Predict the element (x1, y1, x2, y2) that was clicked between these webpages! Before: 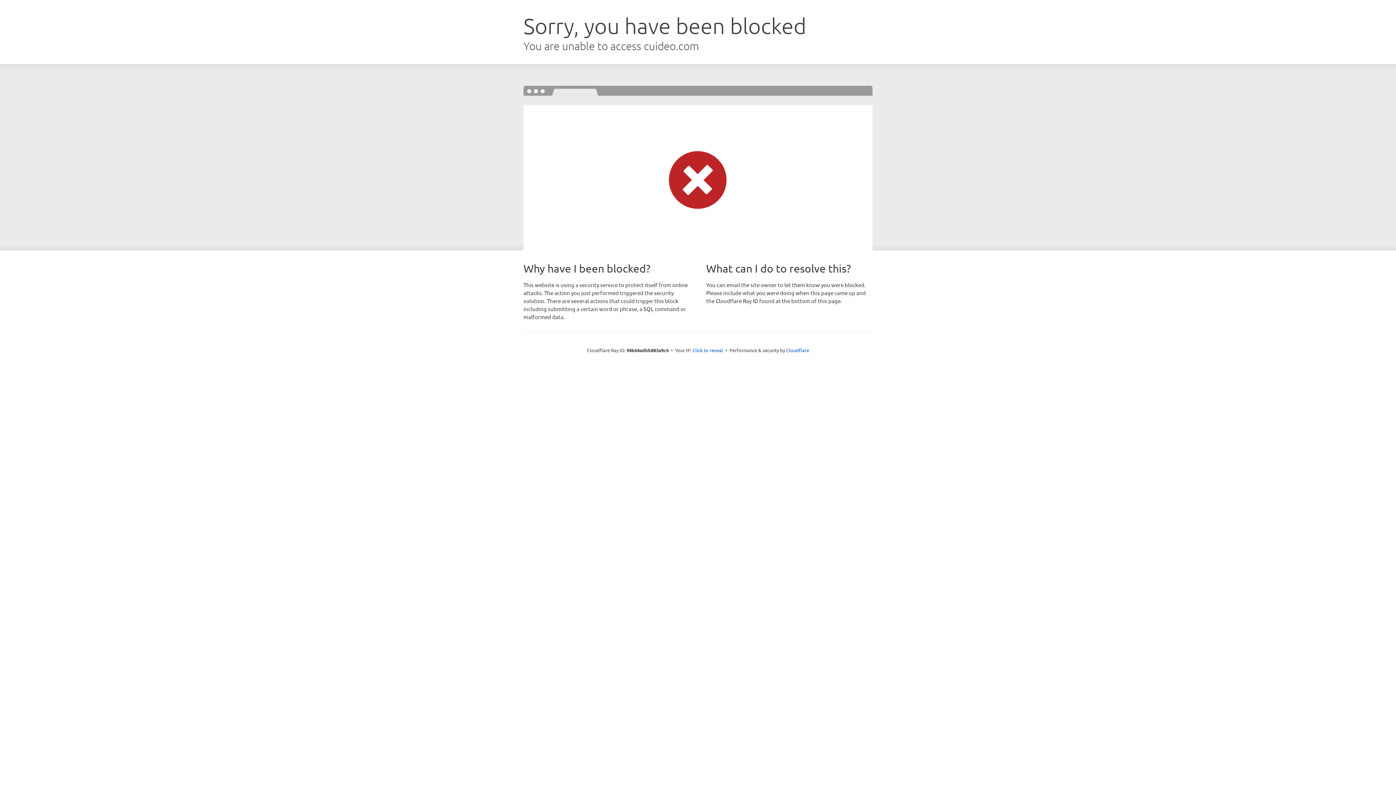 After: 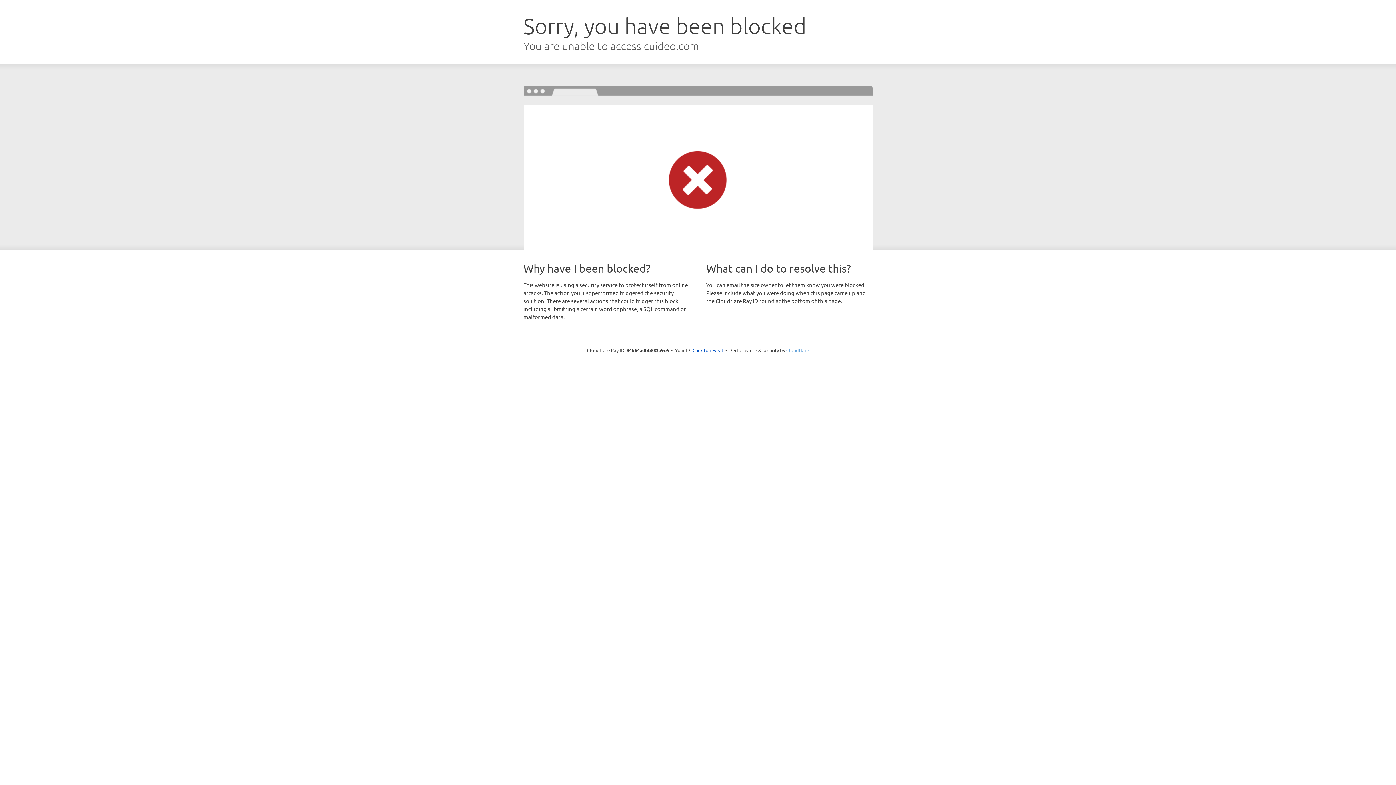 Action: bbox: (786, 347, 809, 353) label: Cloudflare